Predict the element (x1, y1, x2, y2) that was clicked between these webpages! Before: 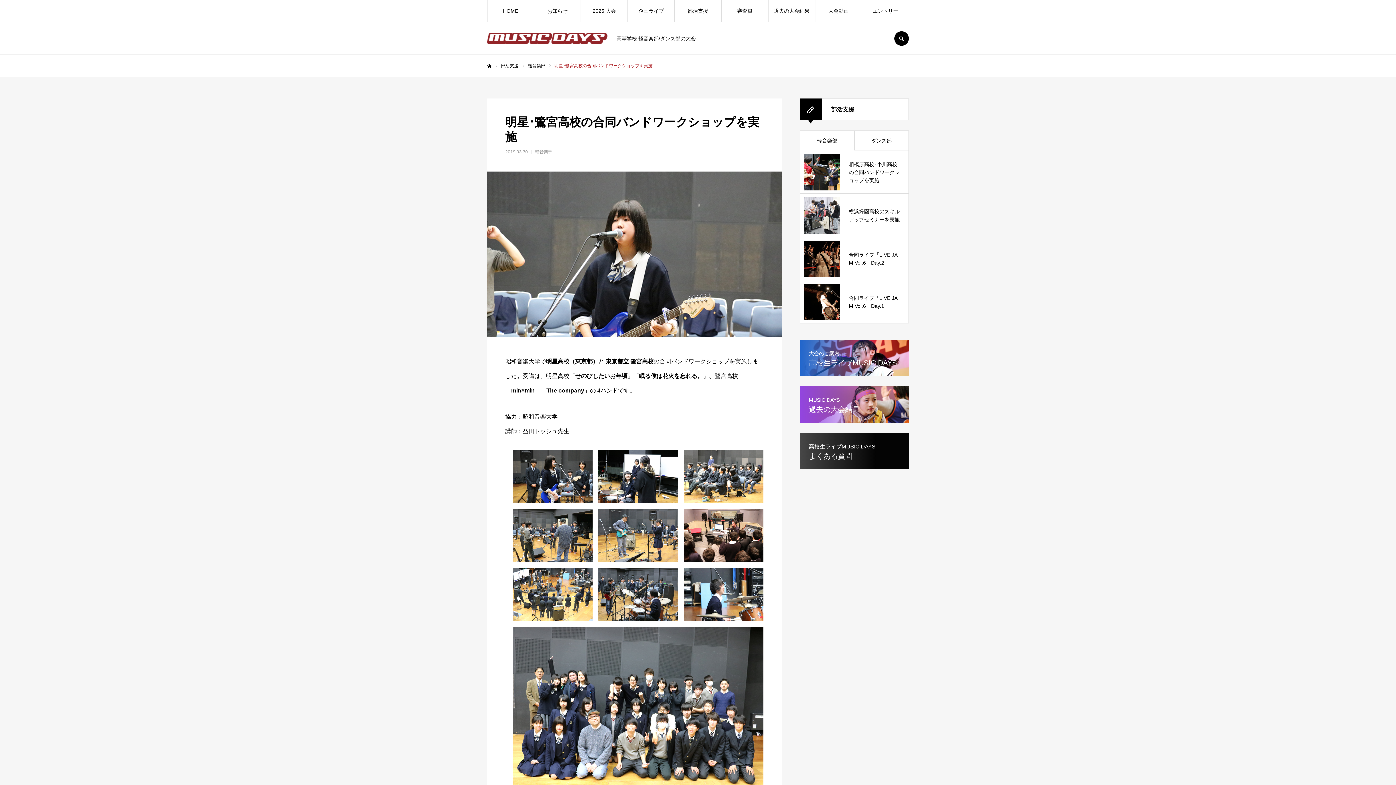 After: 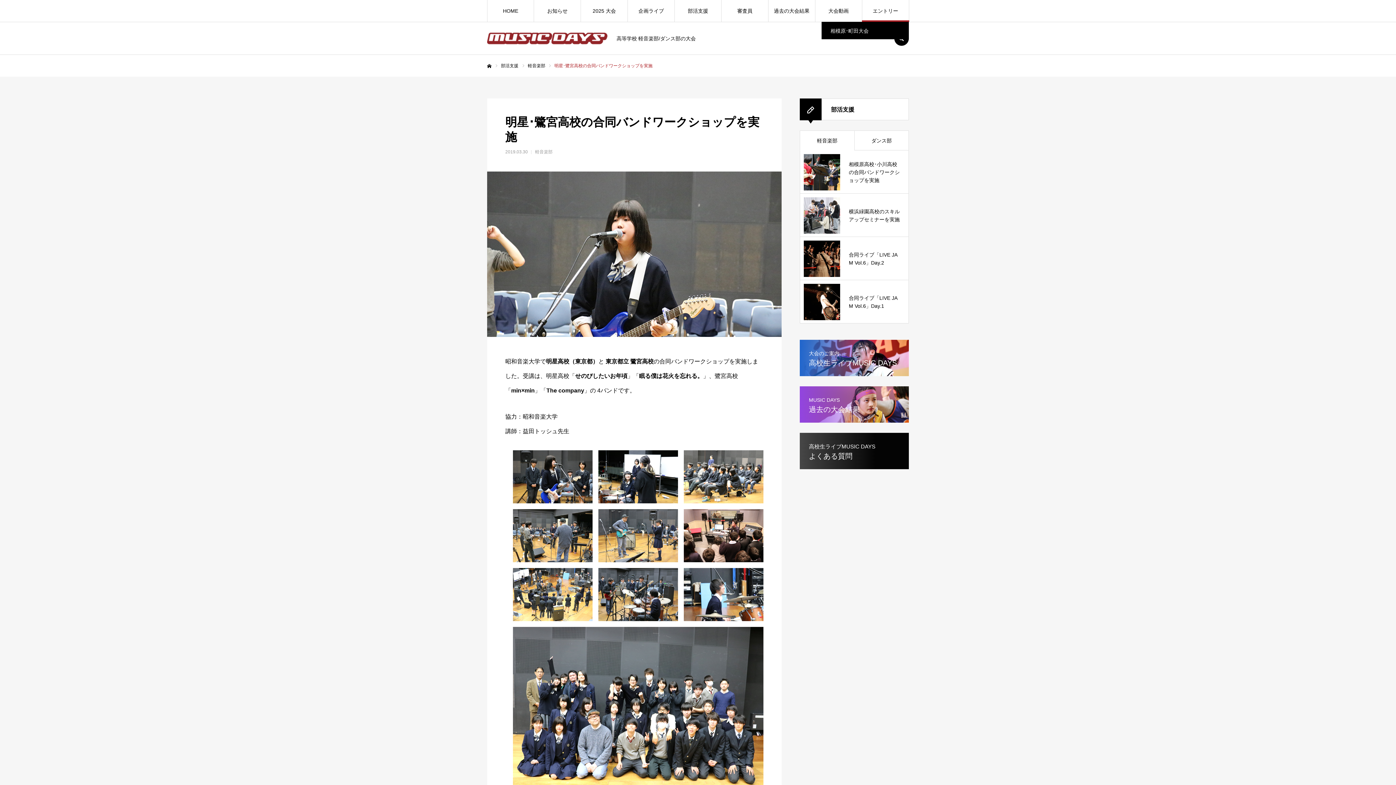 Action: label: エントリー bbox: (862, 0, 908, 21)